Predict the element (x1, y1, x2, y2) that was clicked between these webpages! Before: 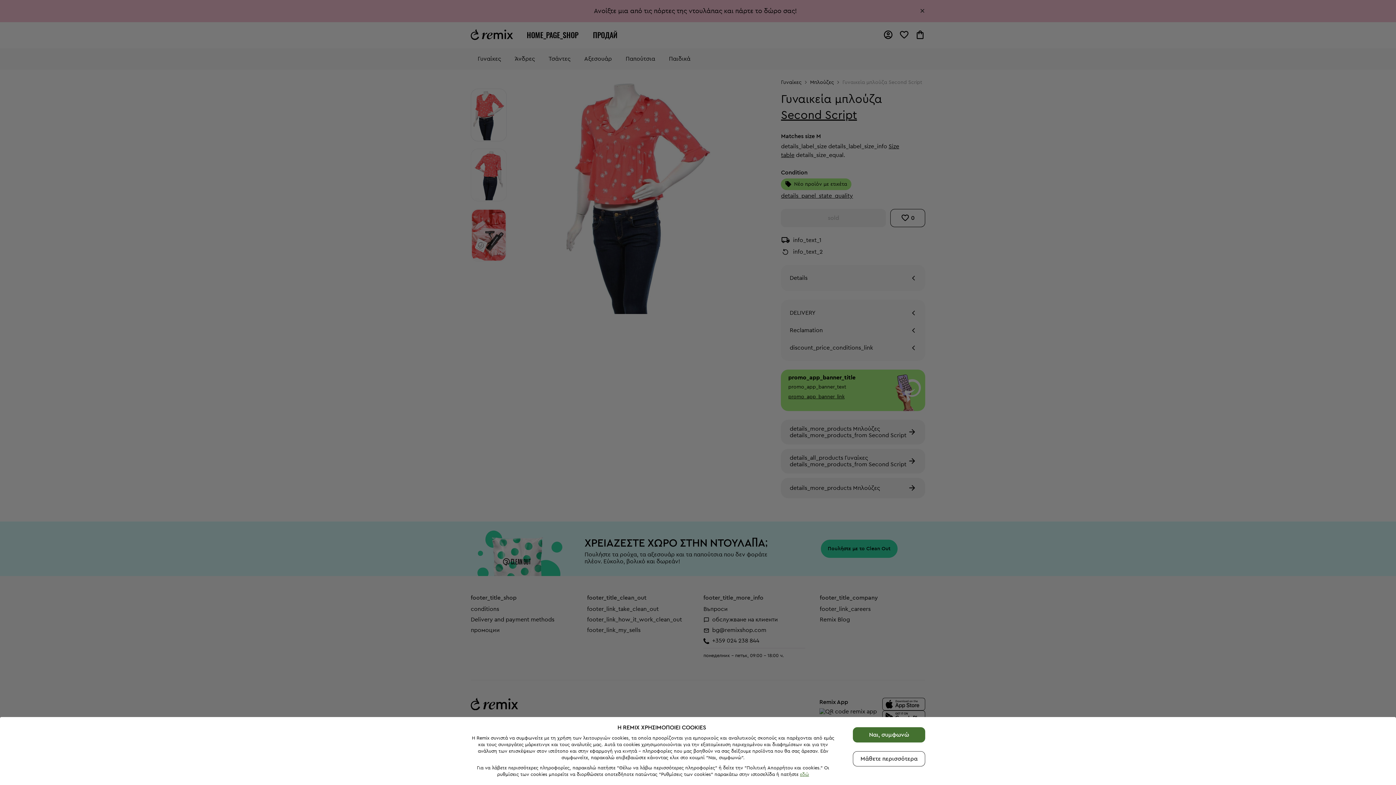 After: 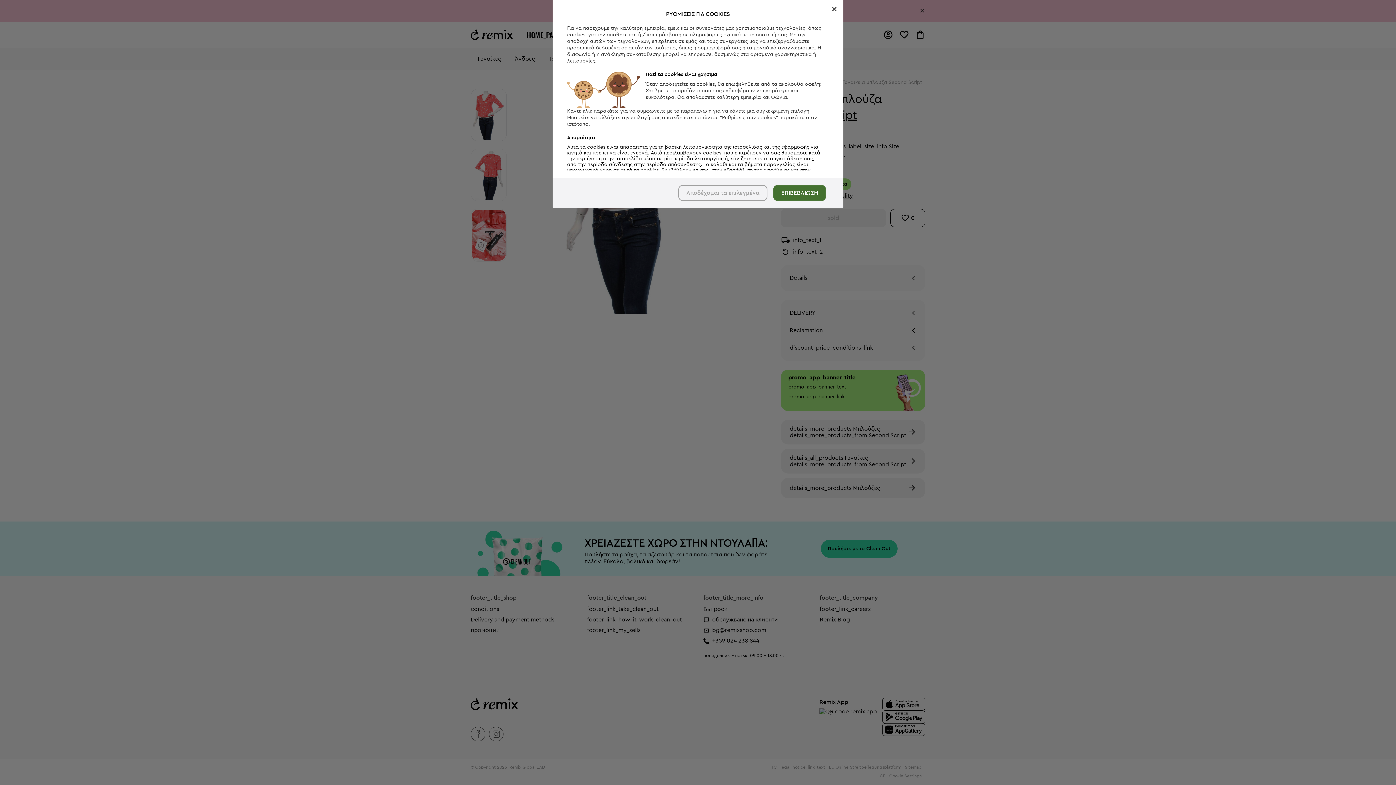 Action: label: Μάθετε περισσότερα bbox: (853, 751, 925, 766)